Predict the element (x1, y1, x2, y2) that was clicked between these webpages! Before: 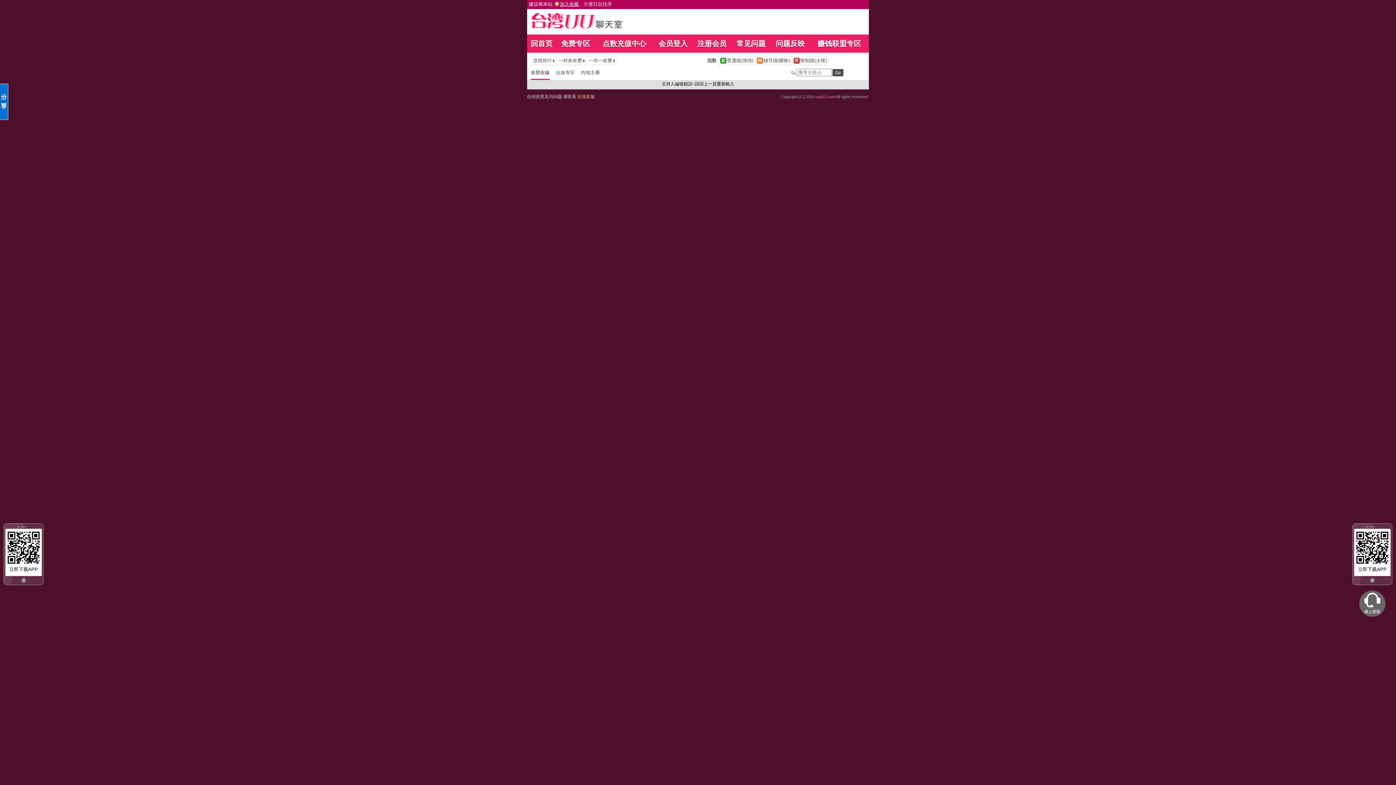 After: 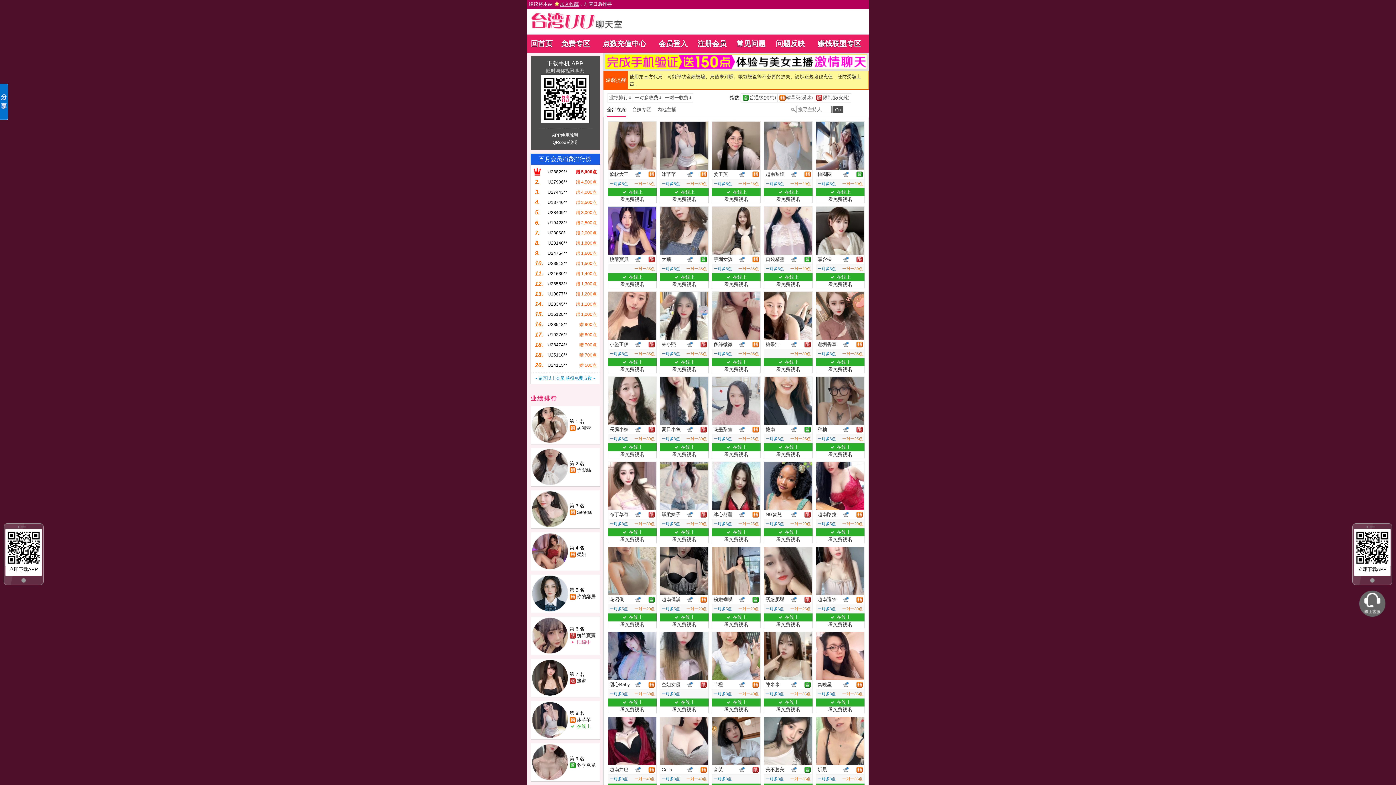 Action: bbox: (530, 25, 643, 30)